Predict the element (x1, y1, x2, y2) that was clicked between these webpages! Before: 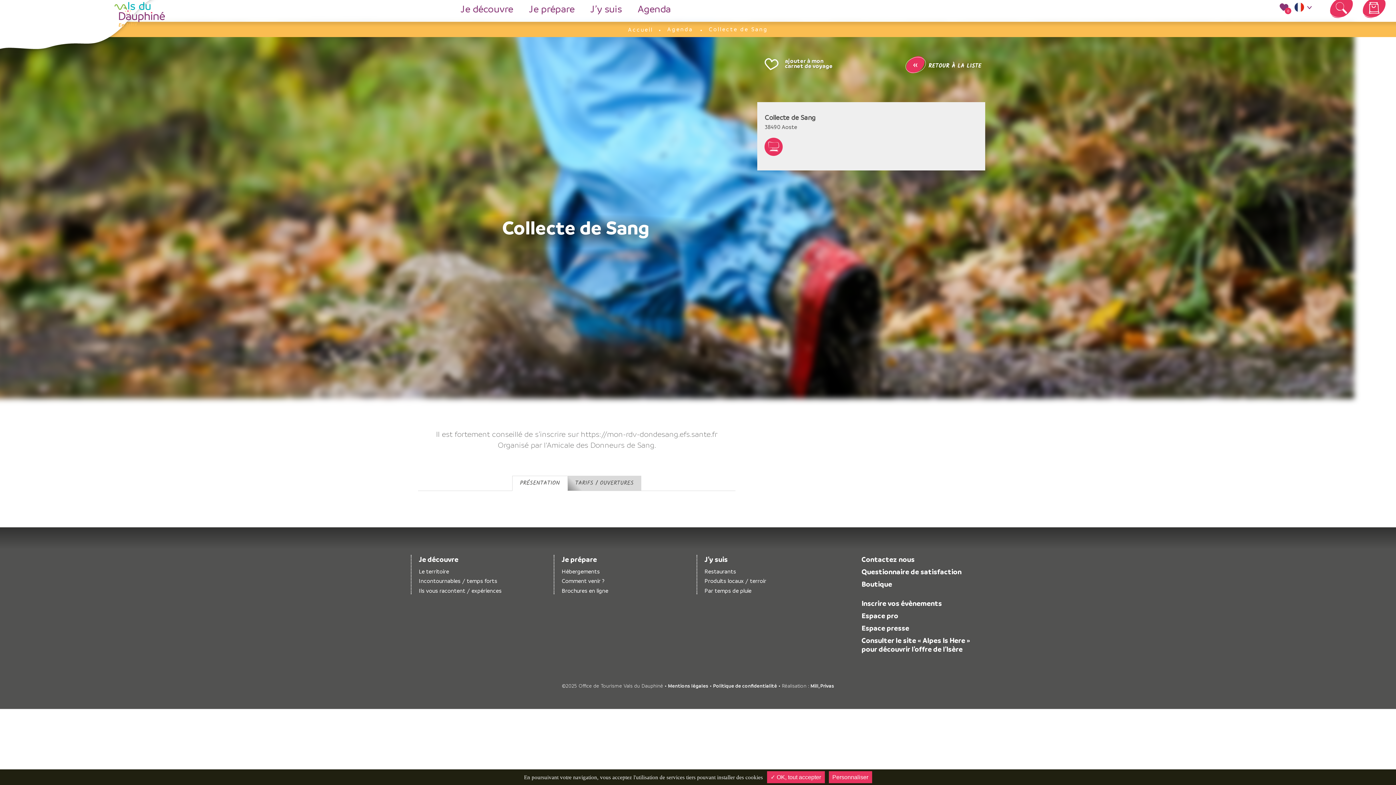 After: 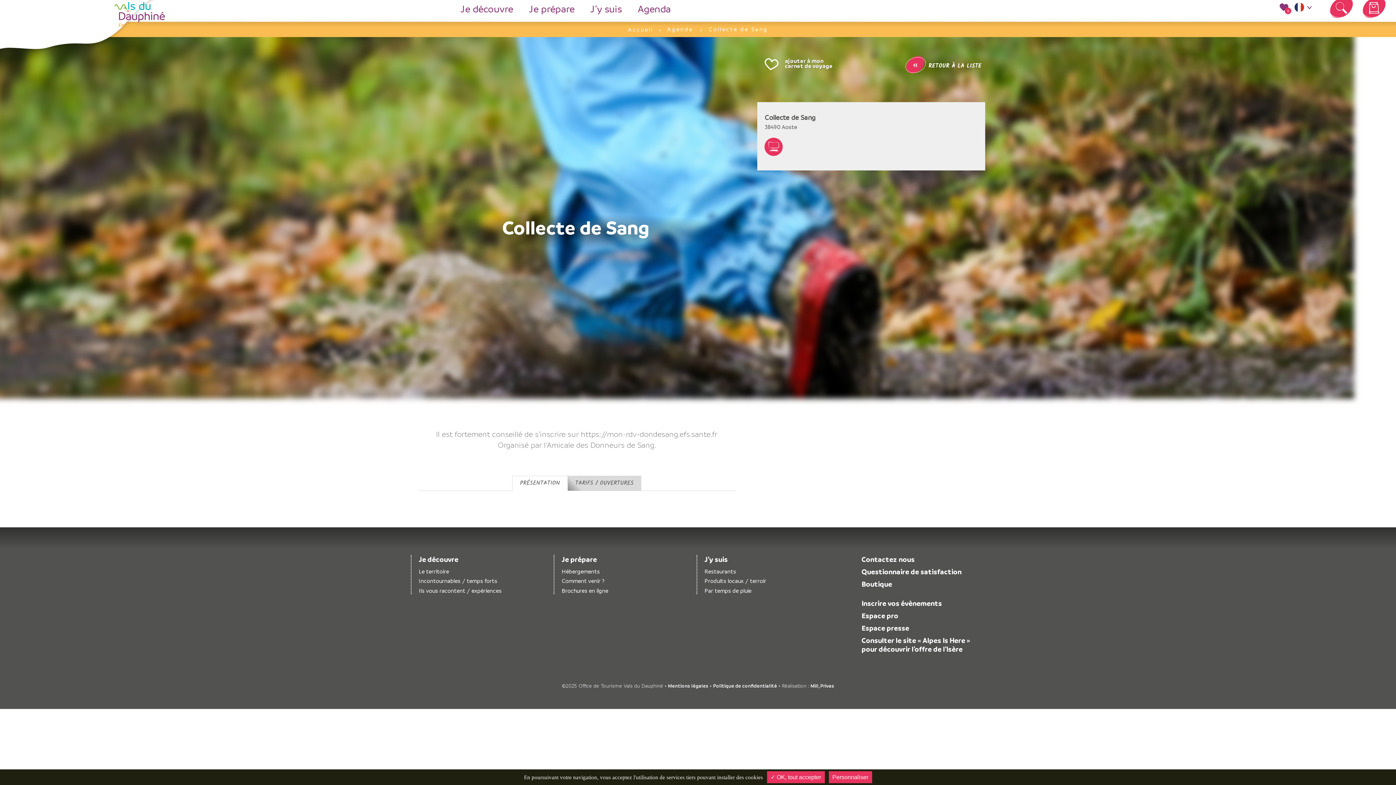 Action: bbox: (764, 57, 774, 66)